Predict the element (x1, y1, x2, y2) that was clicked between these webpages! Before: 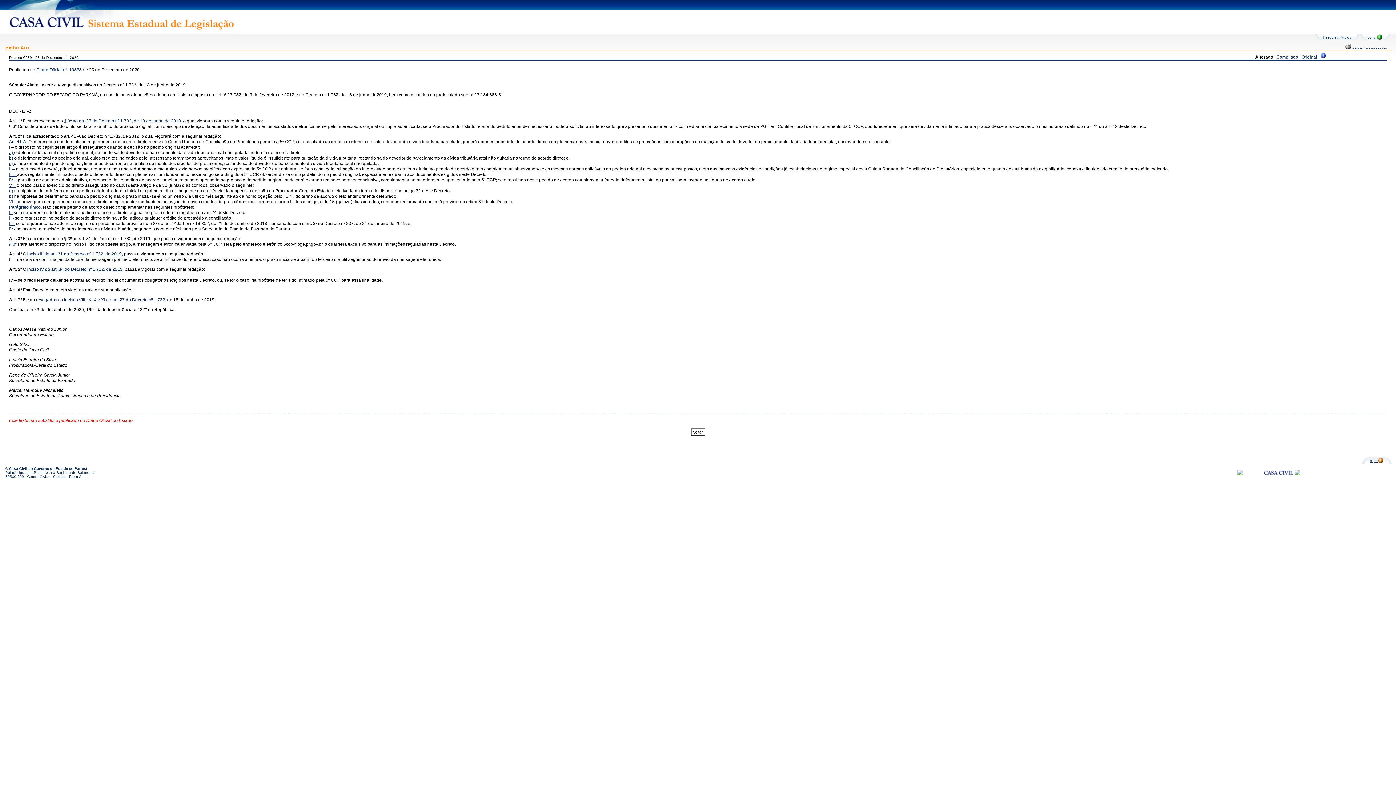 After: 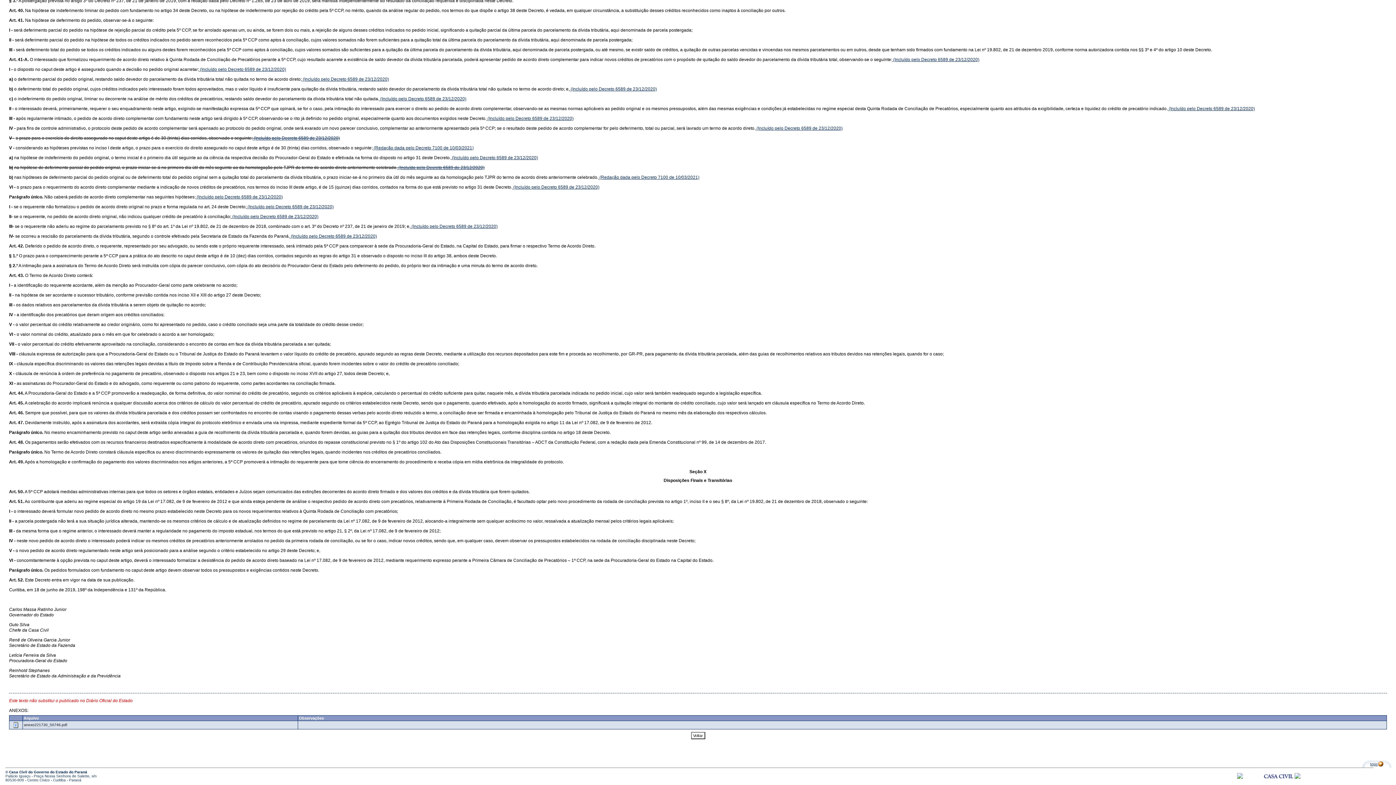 Action: bbox: (9, 204, 42, 209) label: Parágrafo único. 